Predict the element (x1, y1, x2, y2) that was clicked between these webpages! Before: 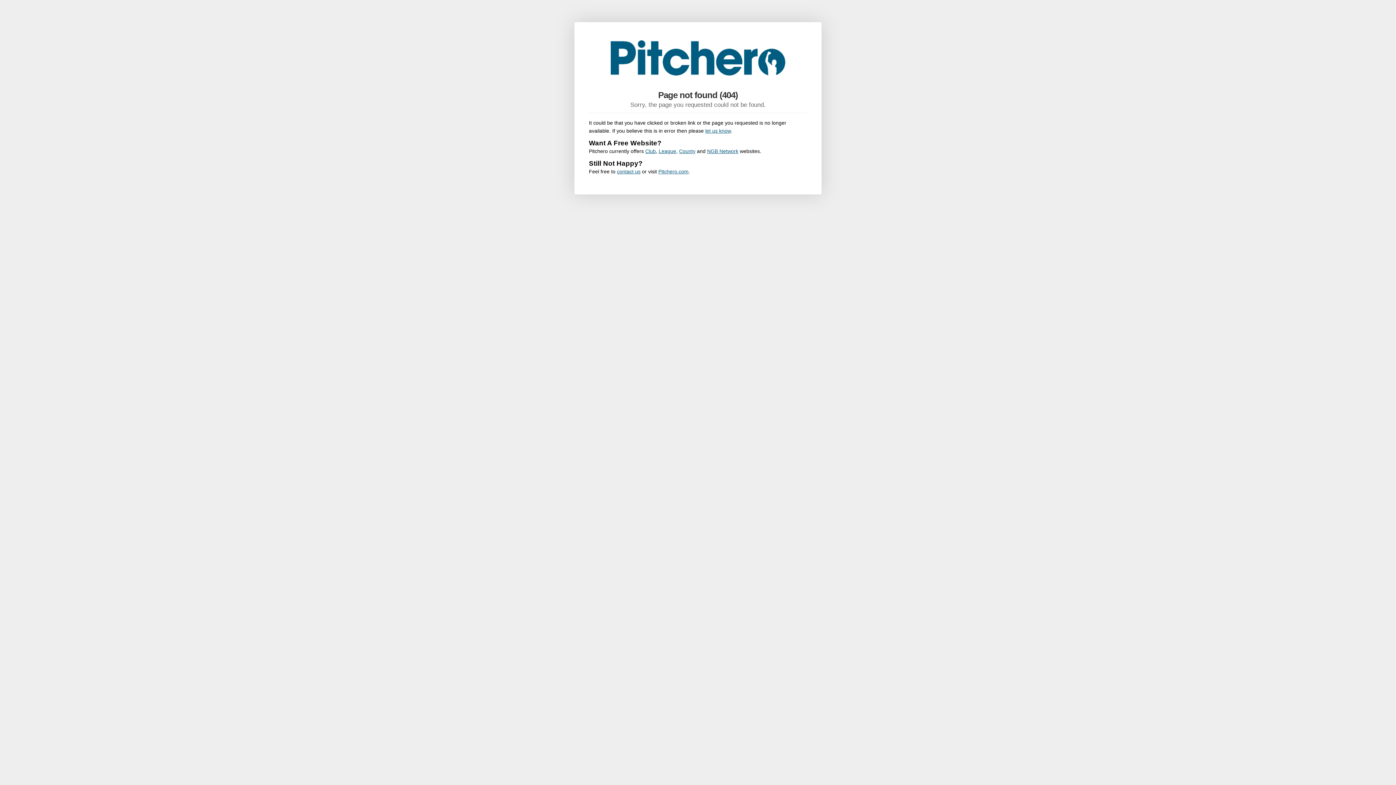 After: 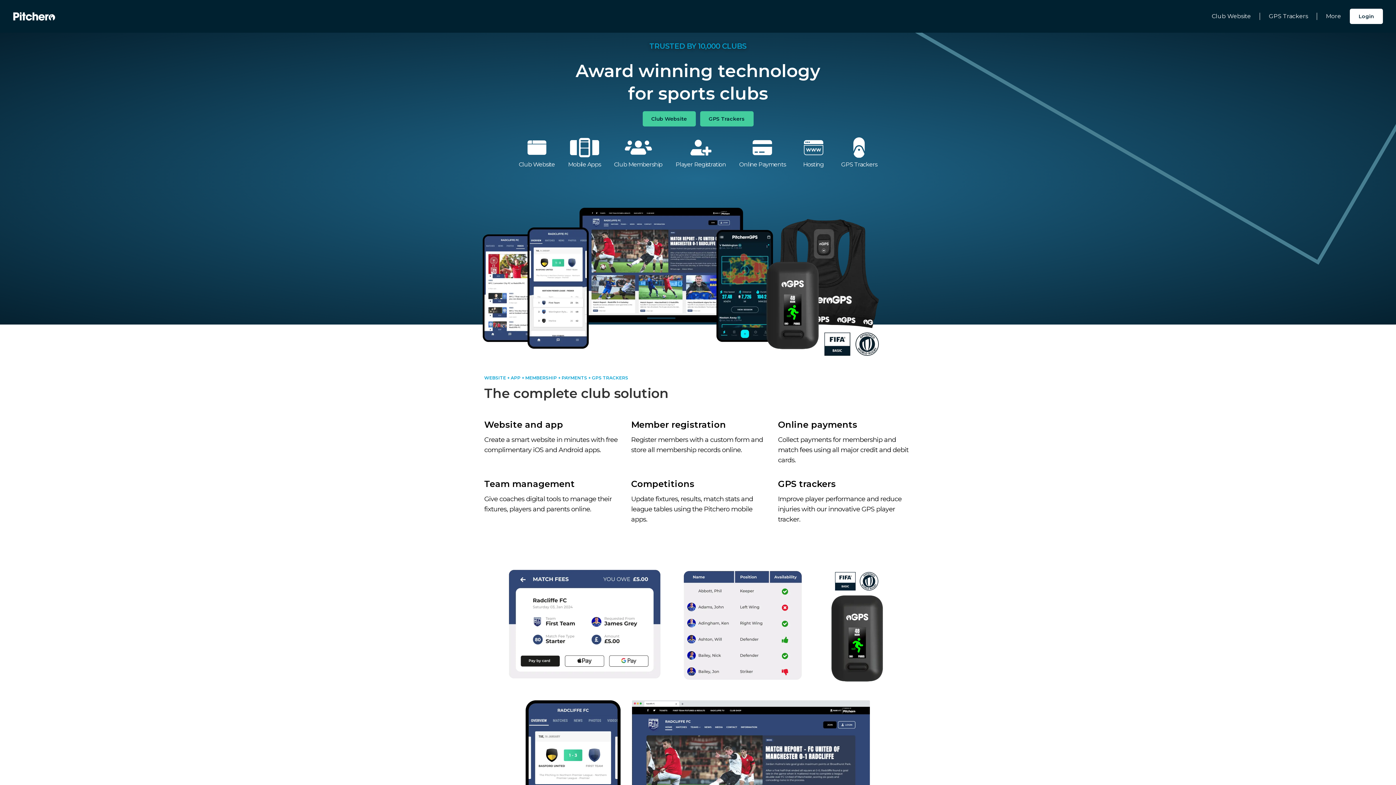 Action: bbox: (658, 148, 676, 154) label: League